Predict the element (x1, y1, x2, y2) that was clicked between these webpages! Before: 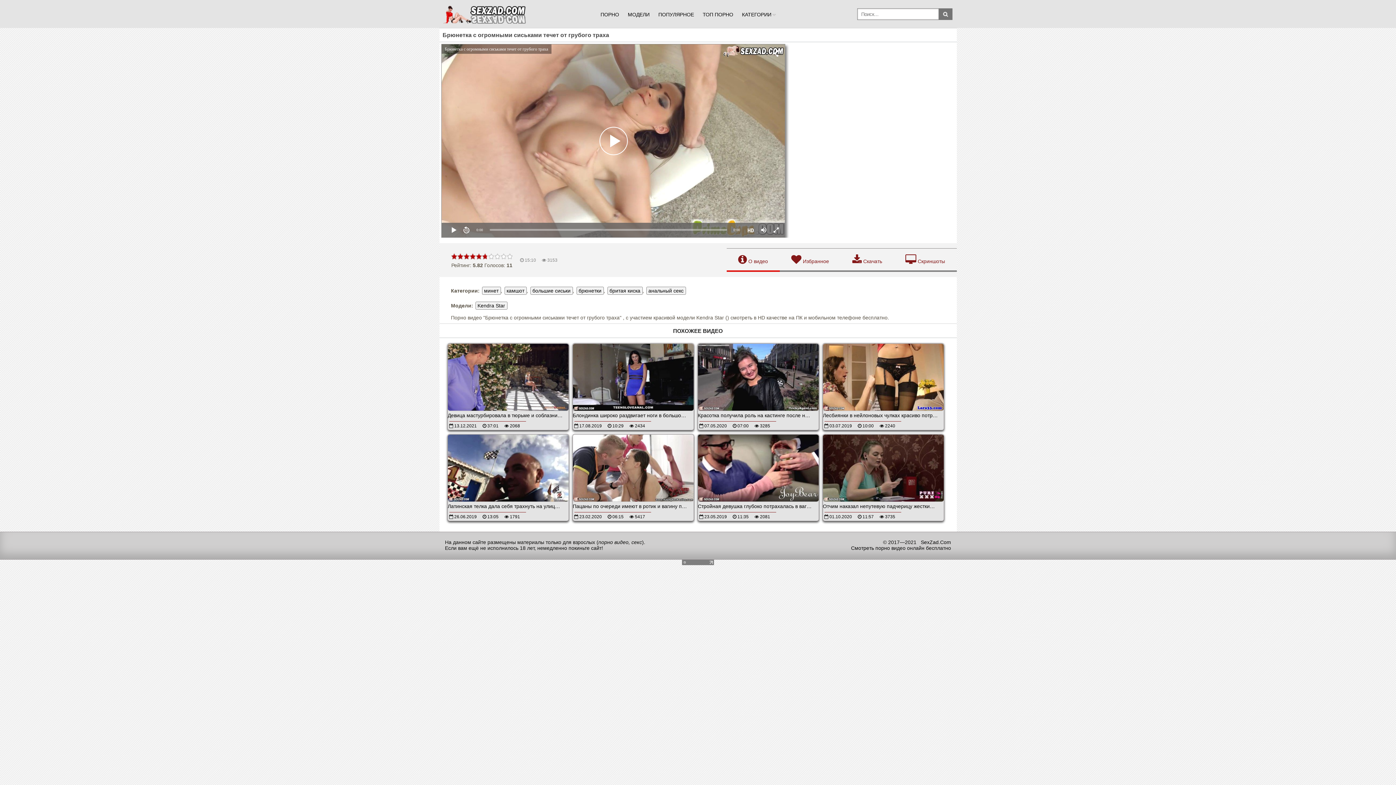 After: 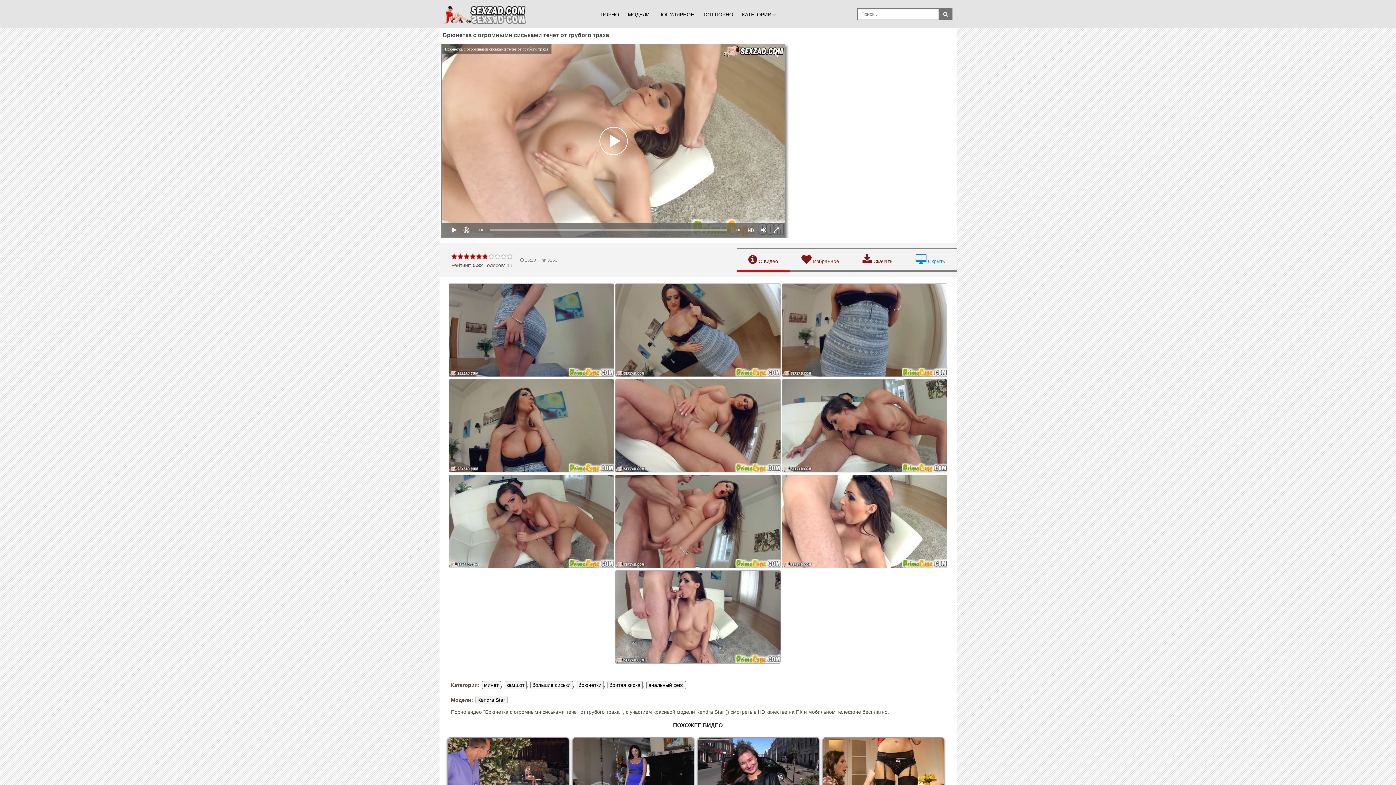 Action: label:  Скриншоты bbox: (894, 248, 956, 272)